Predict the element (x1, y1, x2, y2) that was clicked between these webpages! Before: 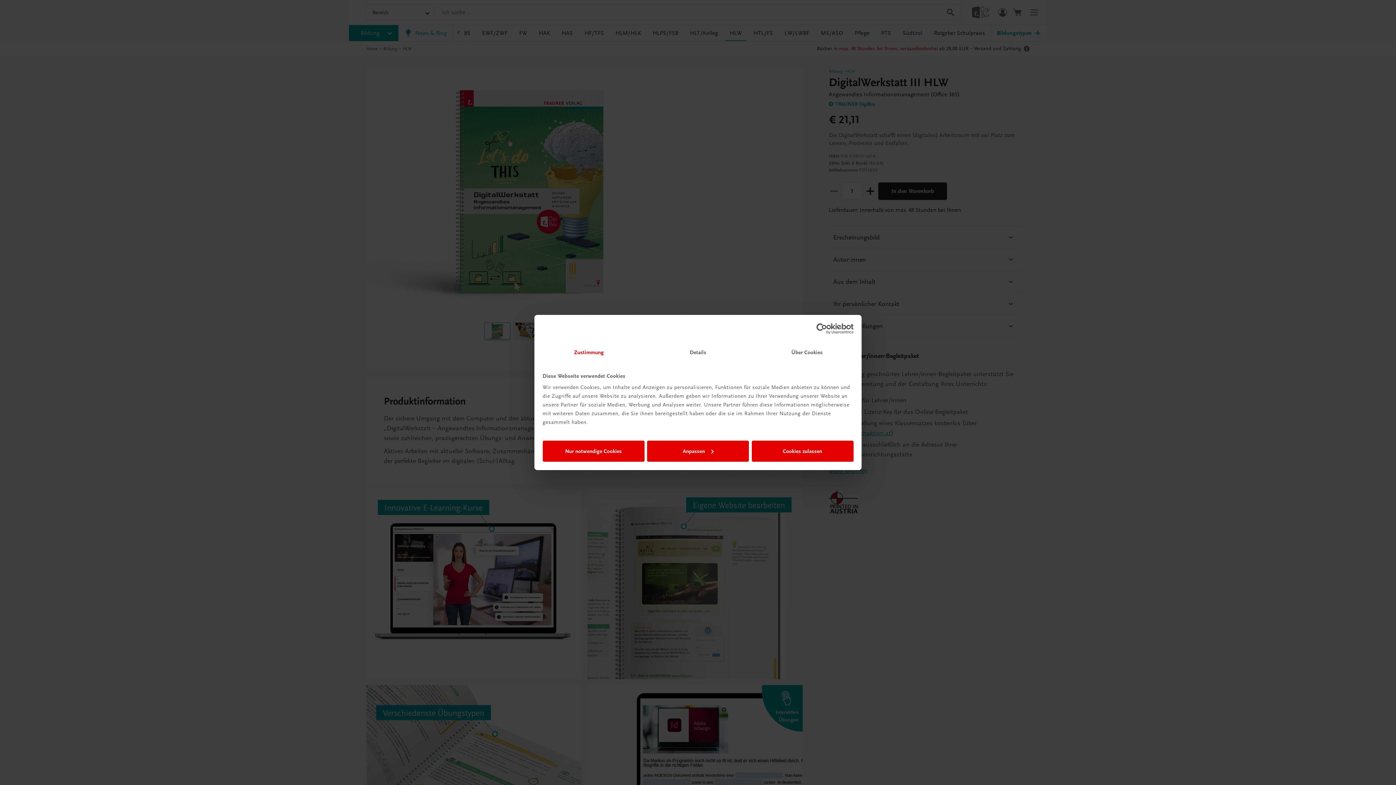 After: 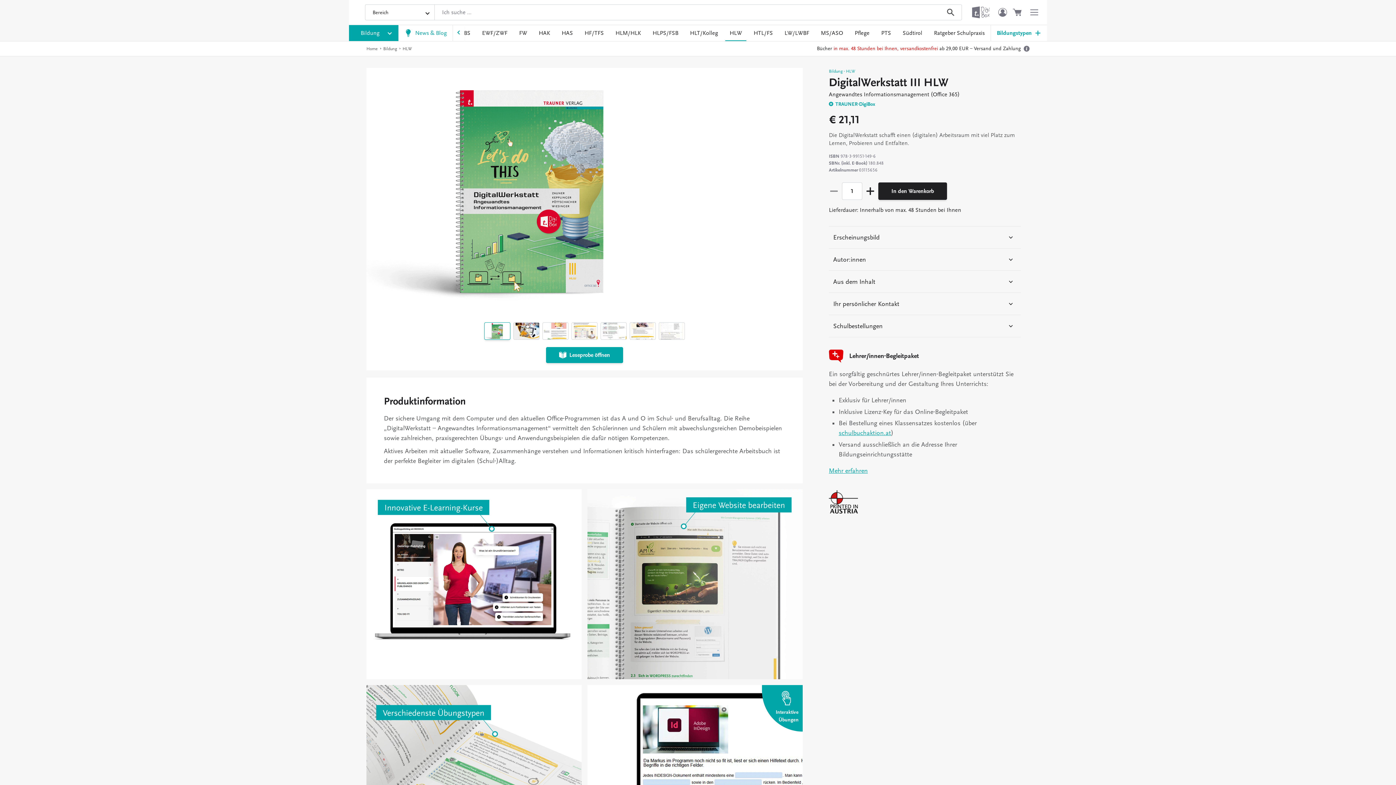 Action: bbox: (751, 440, 853, 461) label: Cookies zulassen